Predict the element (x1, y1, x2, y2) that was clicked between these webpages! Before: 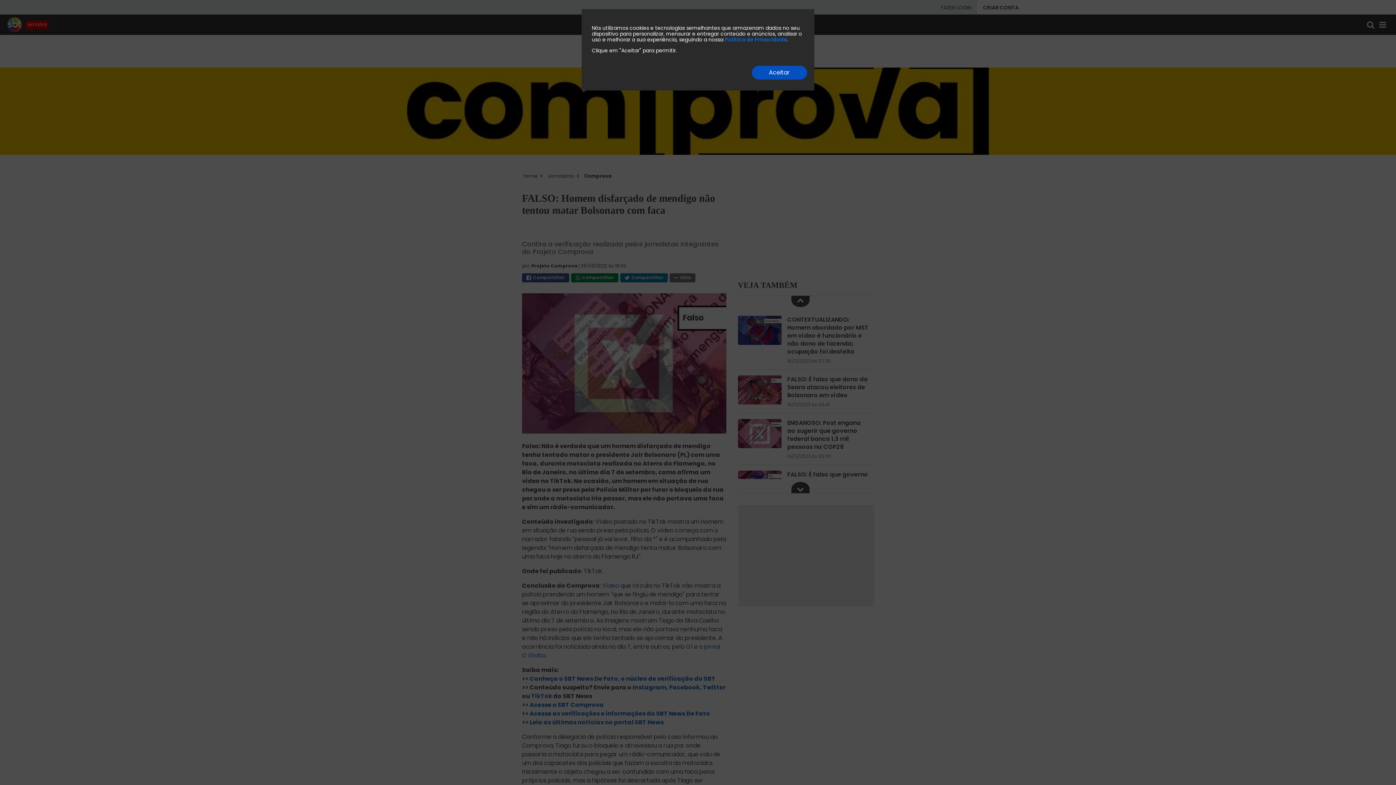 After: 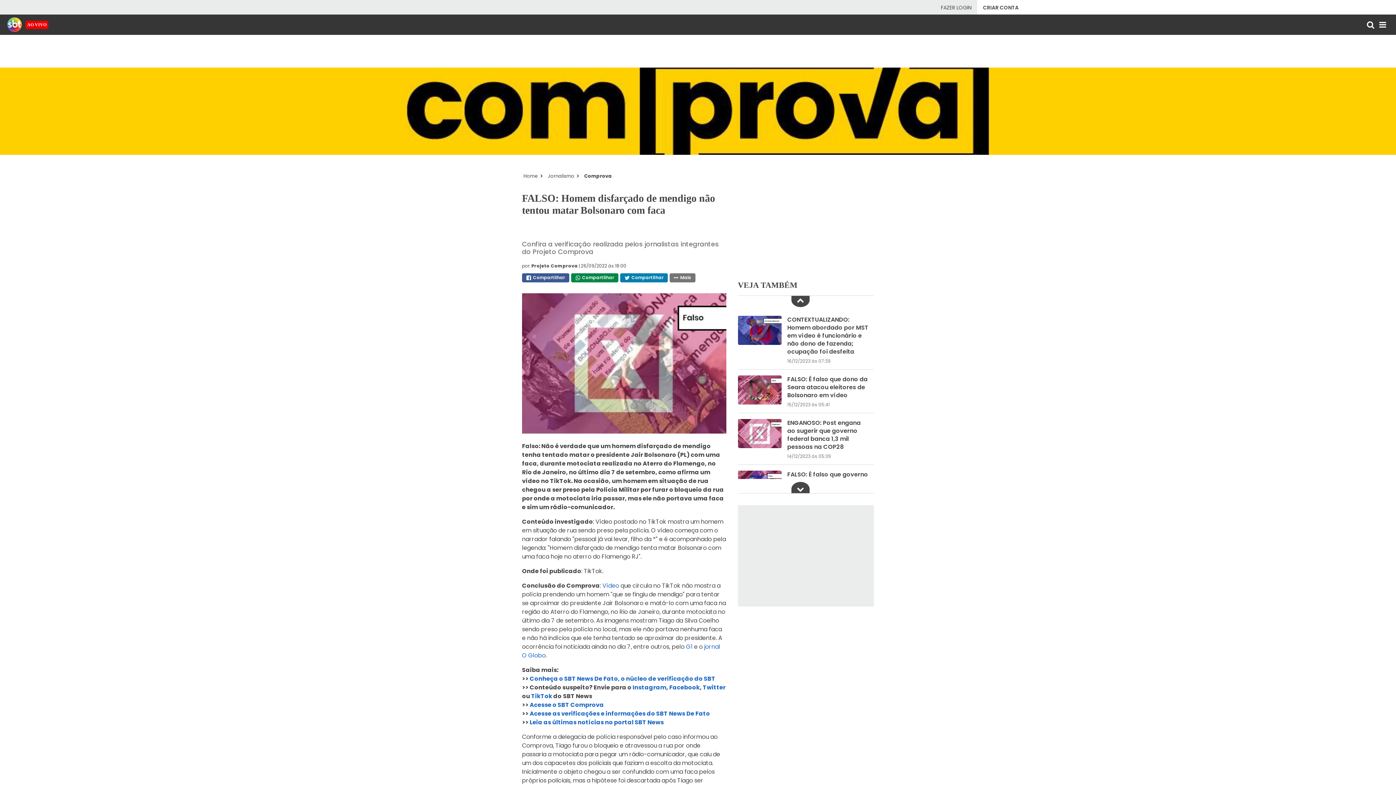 Action: bbox: (752, 65, 807, 79) label: Aceitar